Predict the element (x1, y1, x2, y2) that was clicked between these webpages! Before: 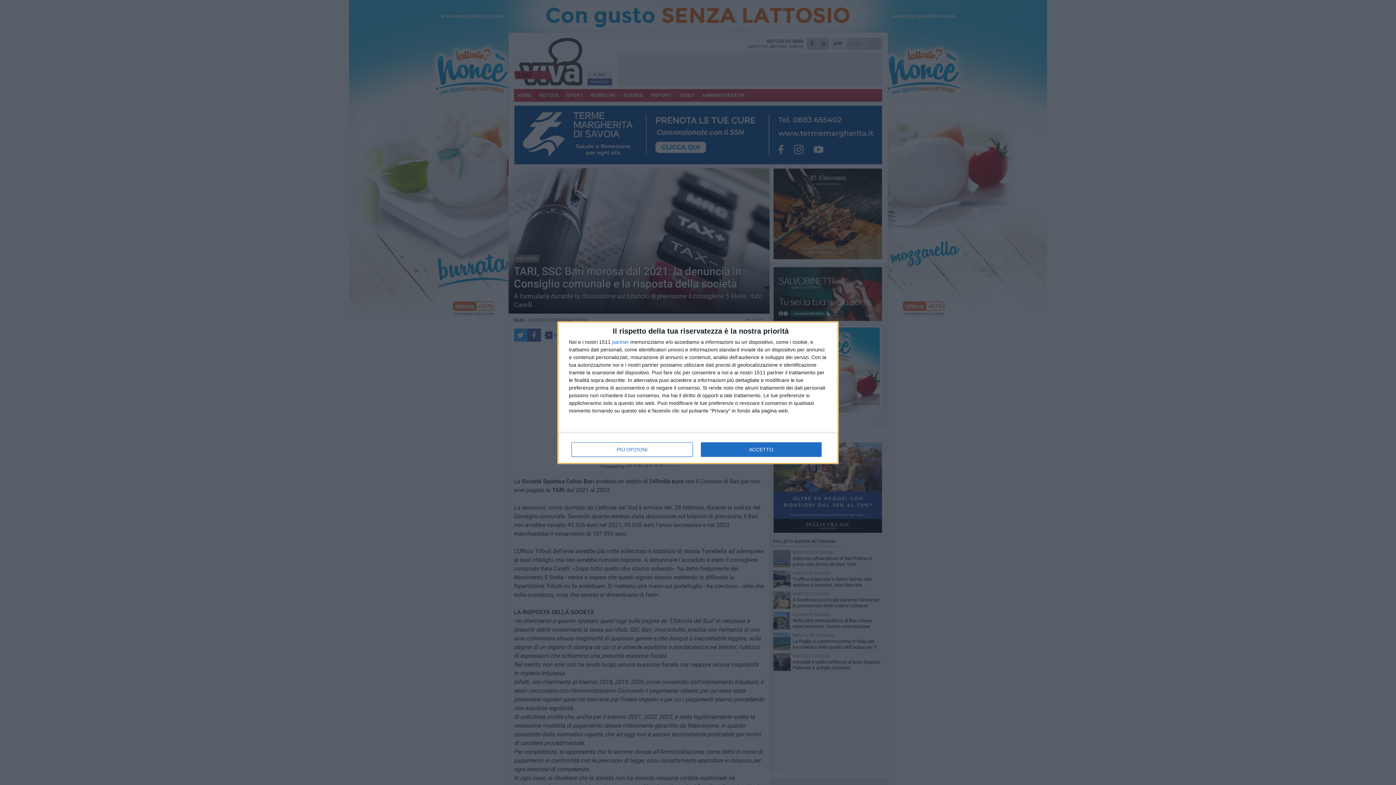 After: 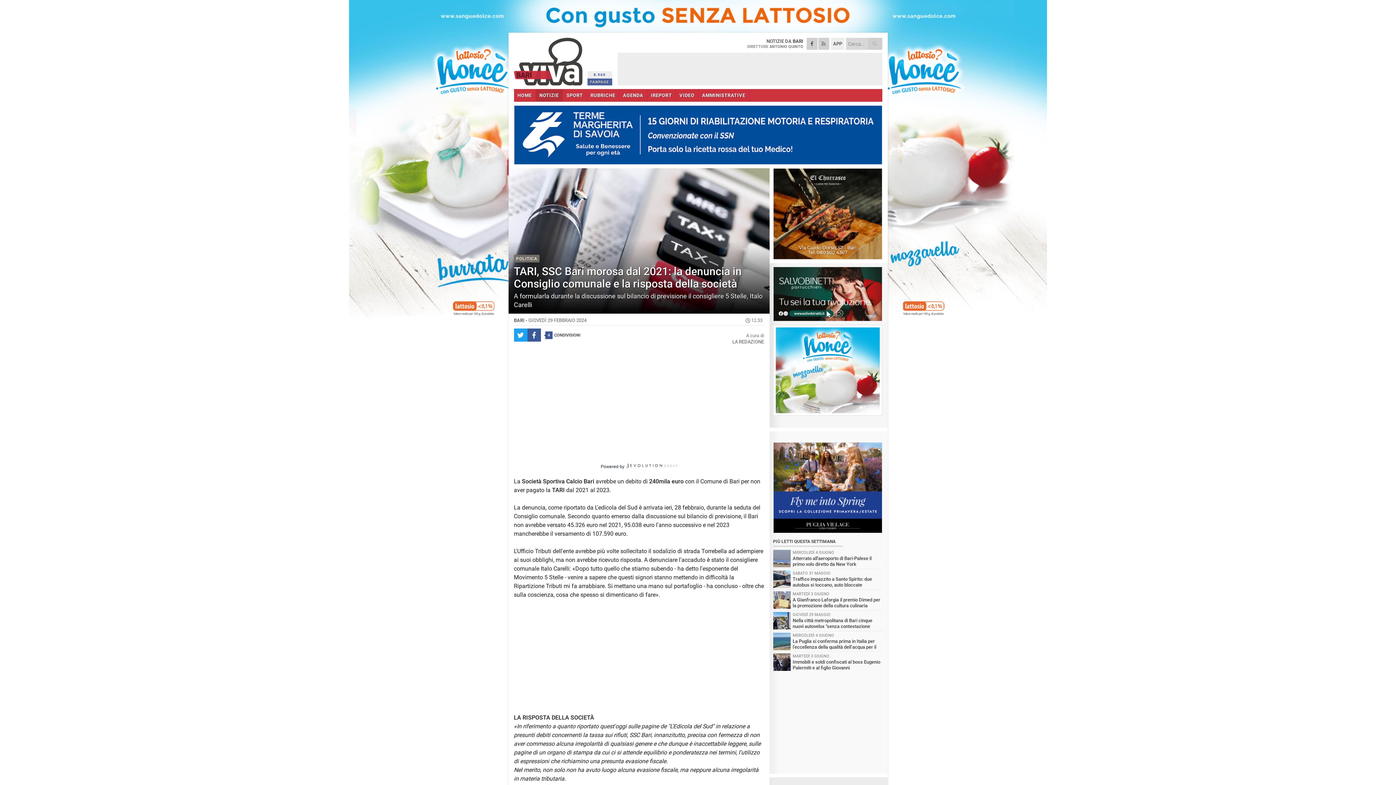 Action: label: ACCETTO bbox: (700, 442, 821, 456)